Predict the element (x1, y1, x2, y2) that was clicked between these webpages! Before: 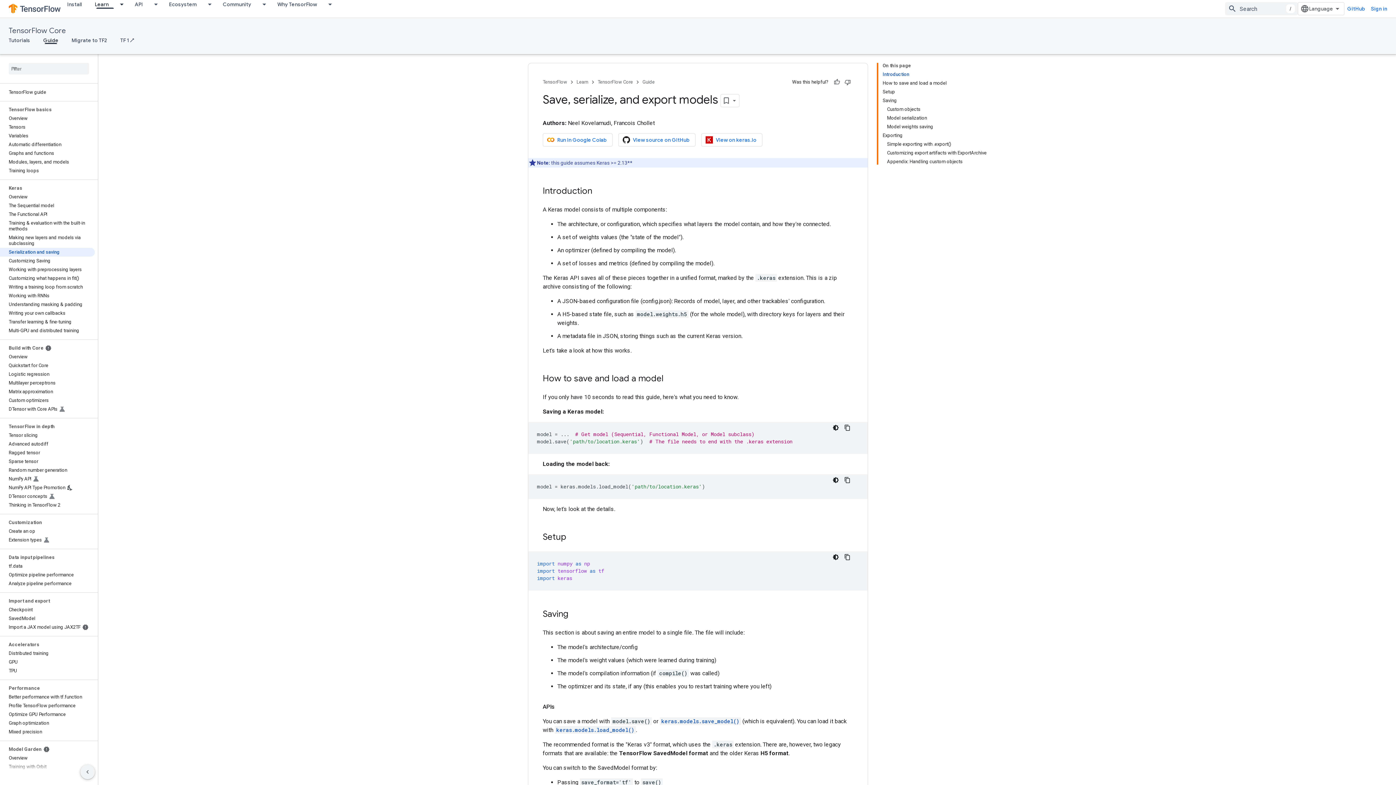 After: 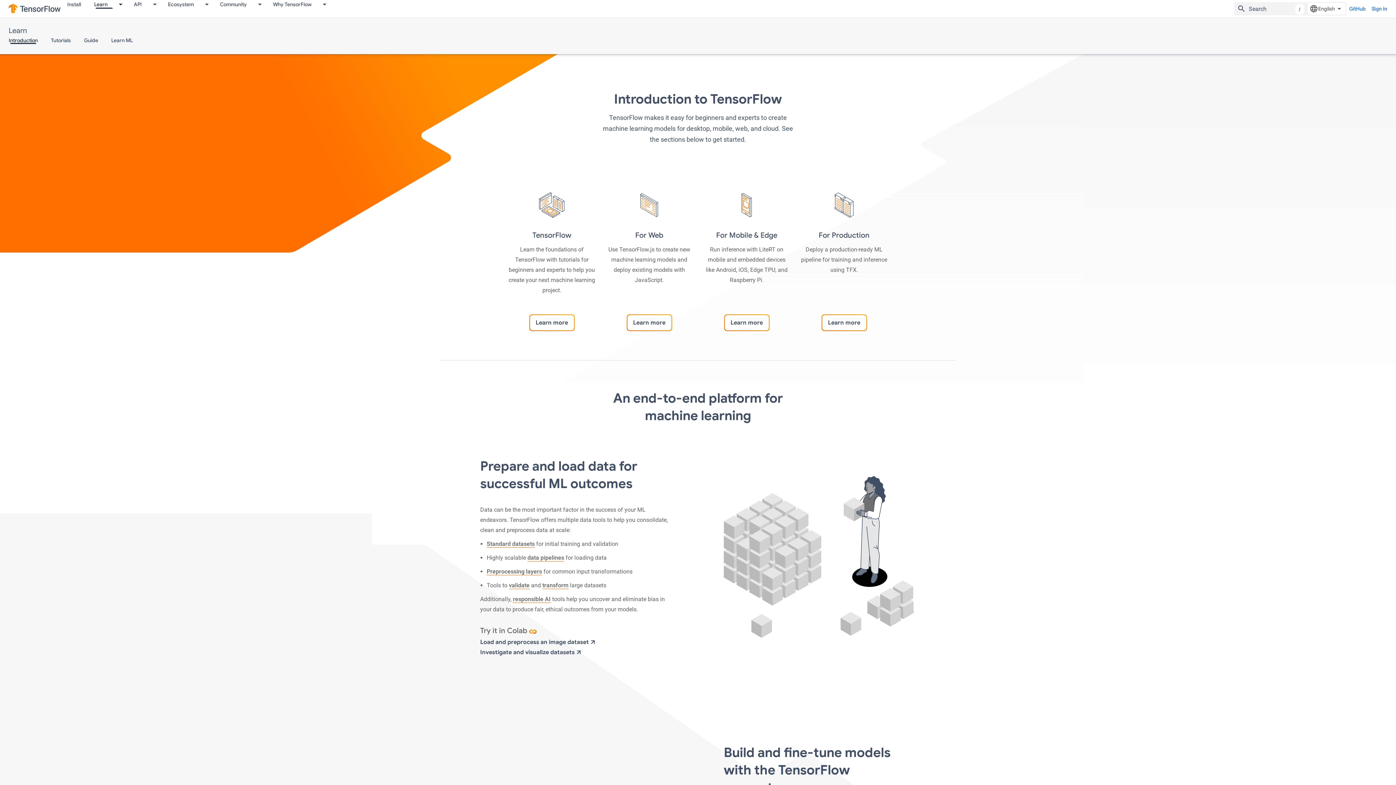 Action: label: Learn bbox: (576, 77, 588, 86)